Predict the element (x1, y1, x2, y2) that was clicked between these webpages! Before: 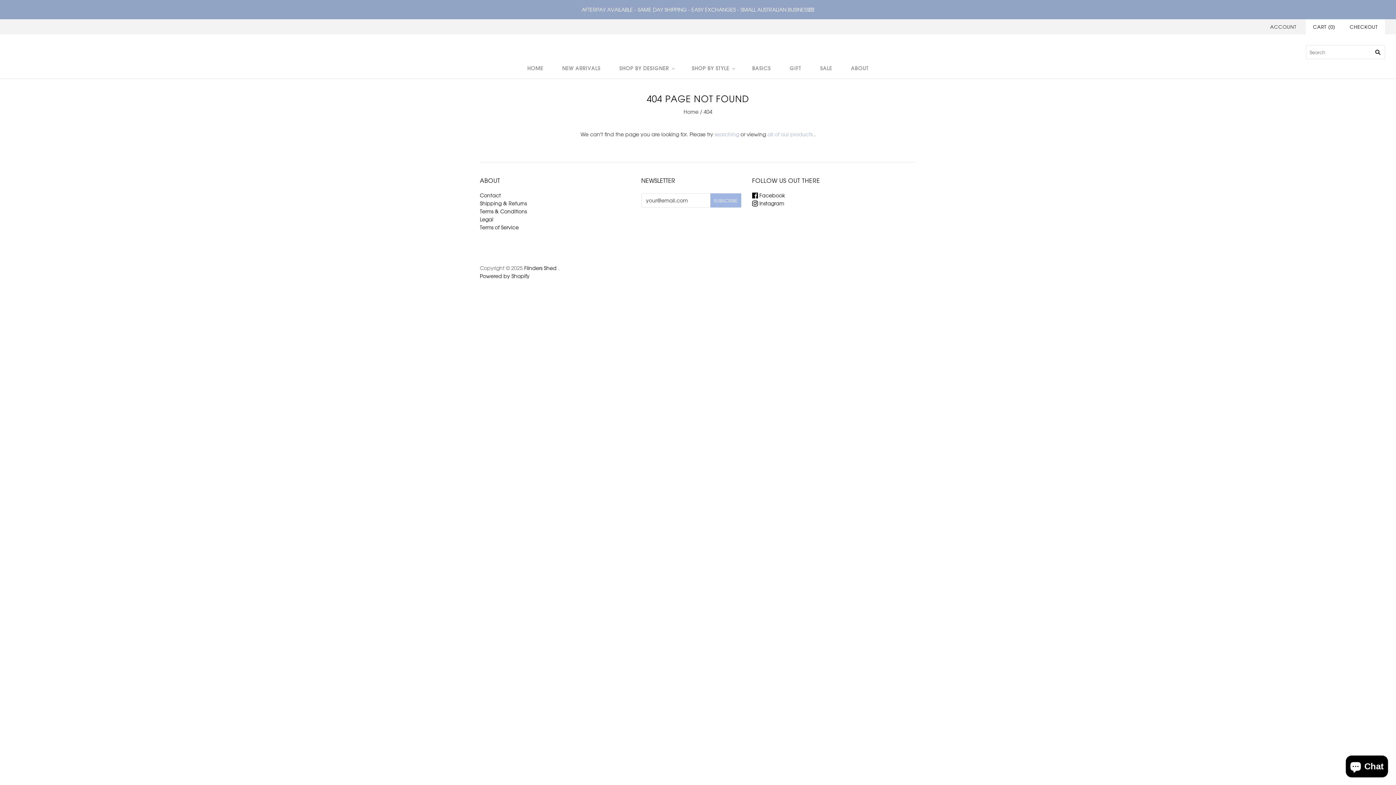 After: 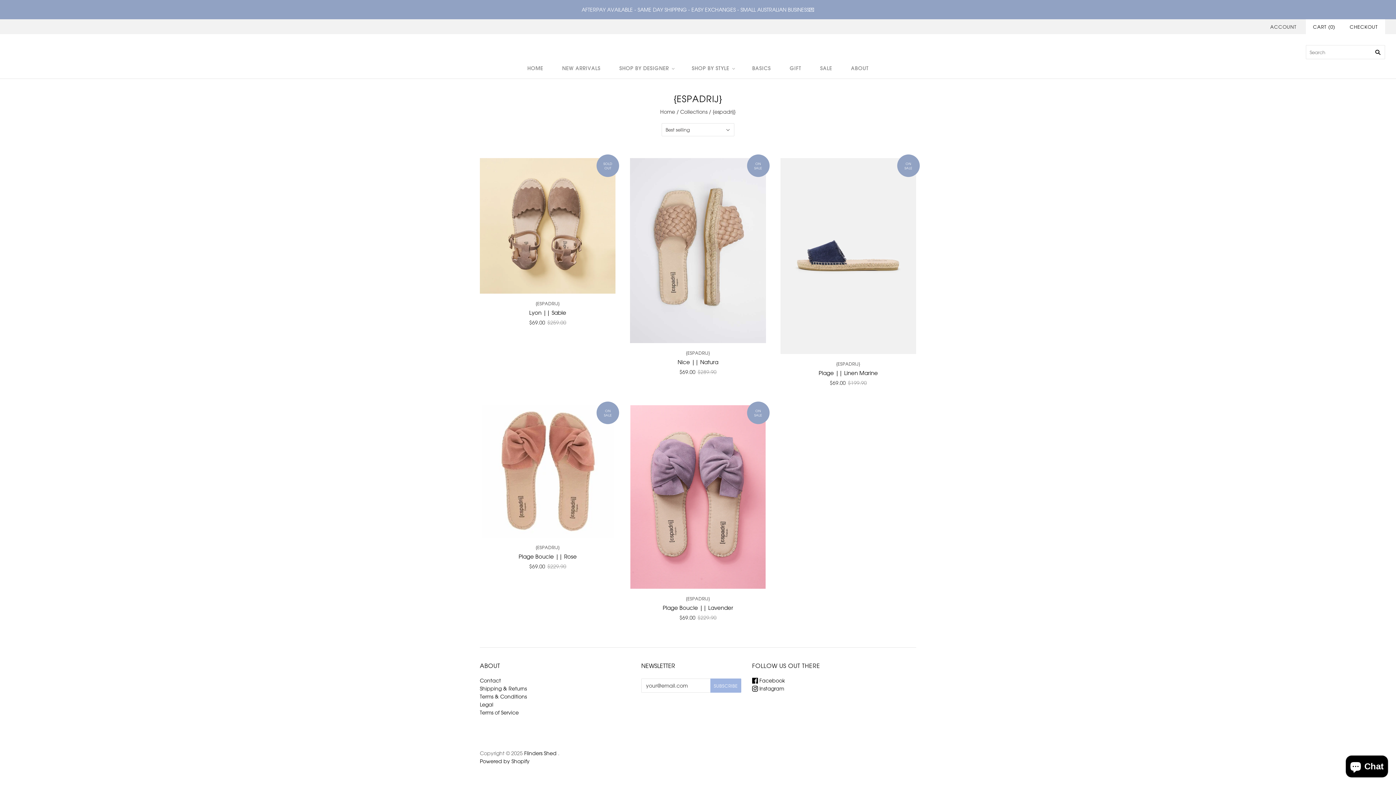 Action: bbox: (0, 0, 1396, 19) label: AFTERPAY AVAILABLE - SAME DAY SHIPPING - EASY EXCHANGES - SMALL AUSTRALIAN BUSINESS💌